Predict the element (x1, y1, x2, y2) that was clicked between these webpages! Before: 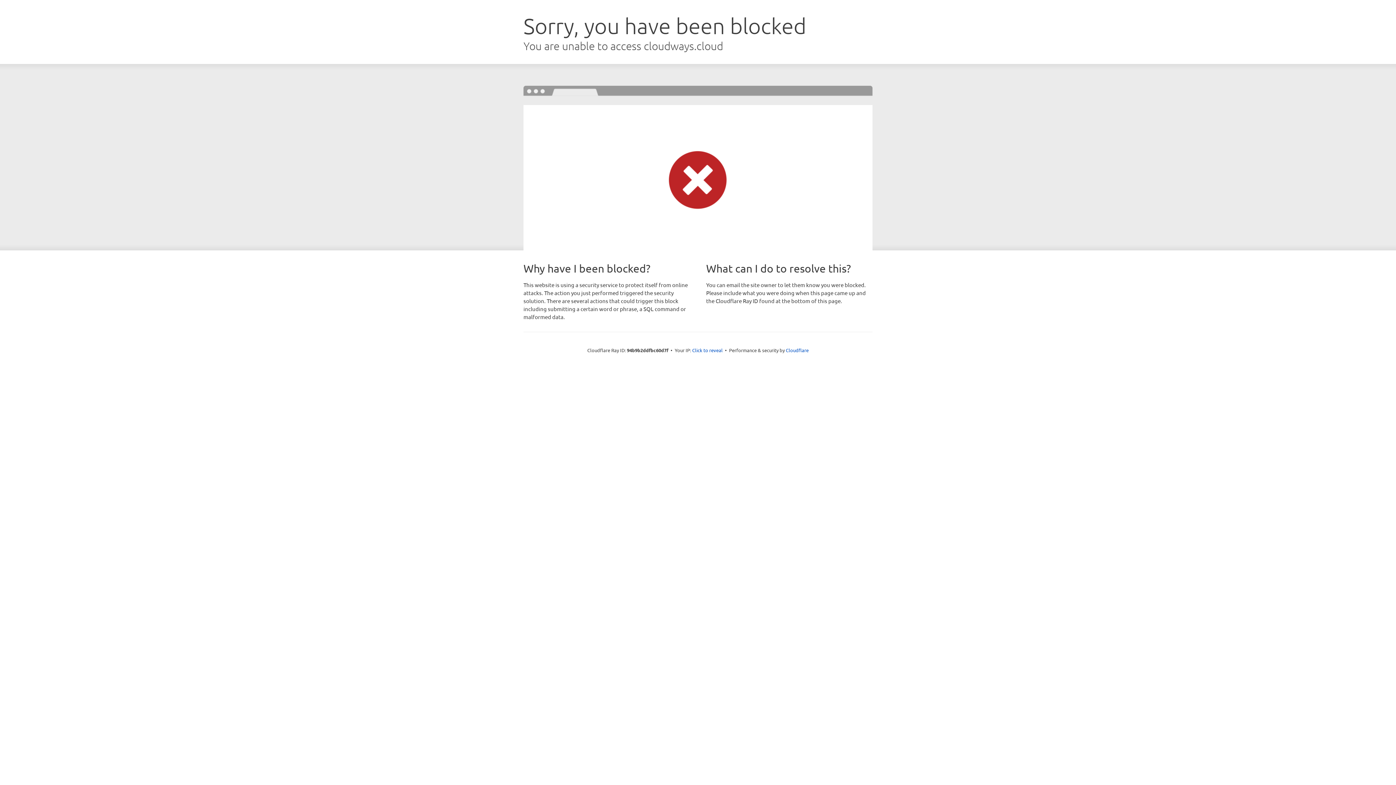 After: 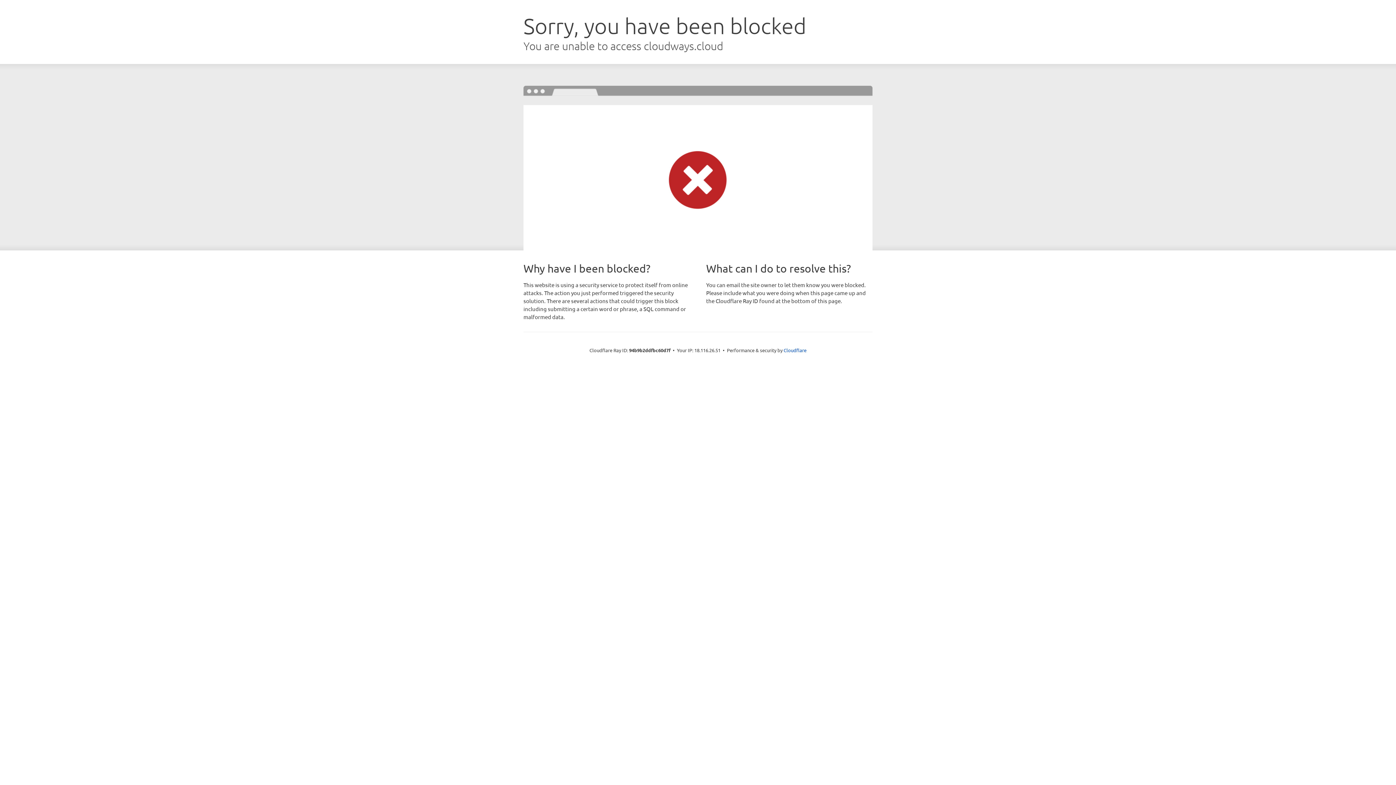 Action: label: Click to reveal bbox: (692, 346, 722, 353)